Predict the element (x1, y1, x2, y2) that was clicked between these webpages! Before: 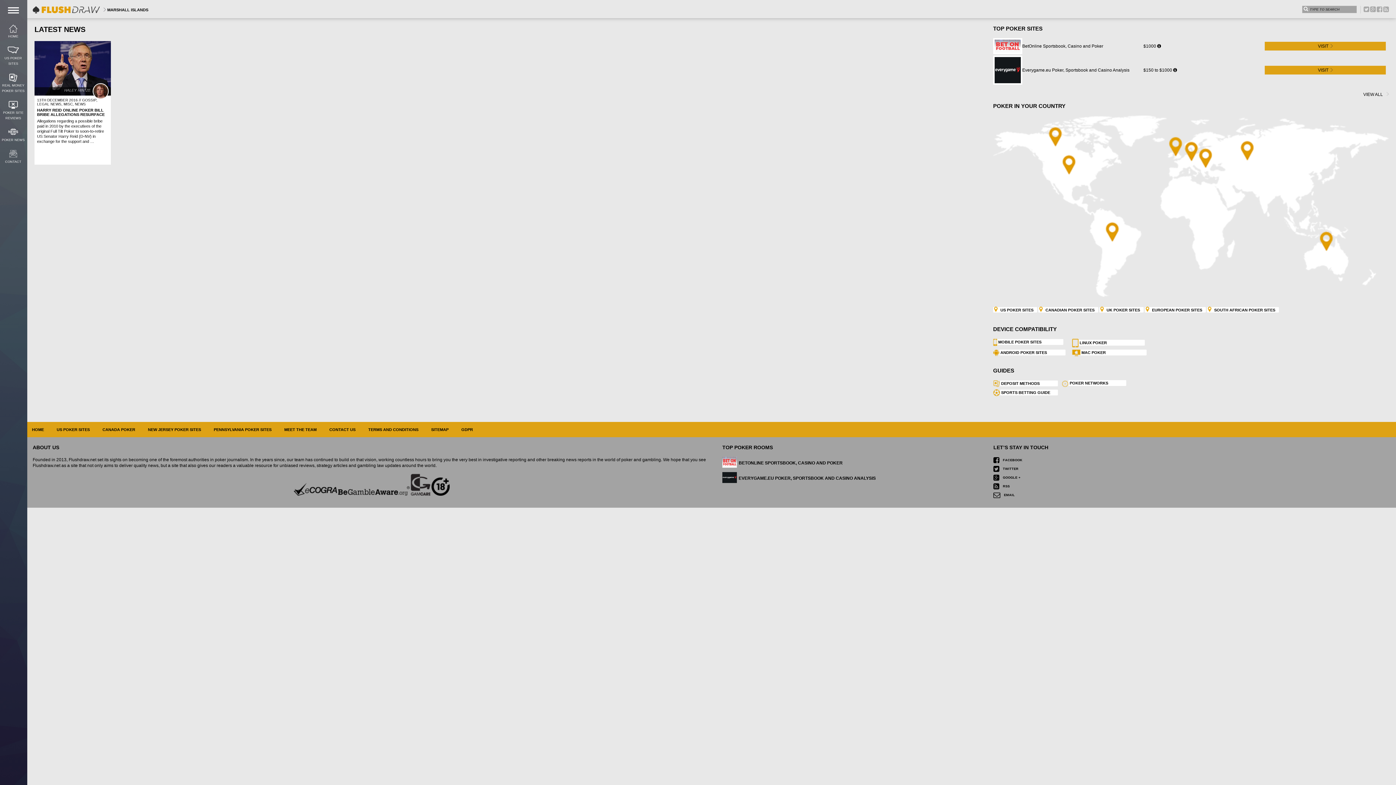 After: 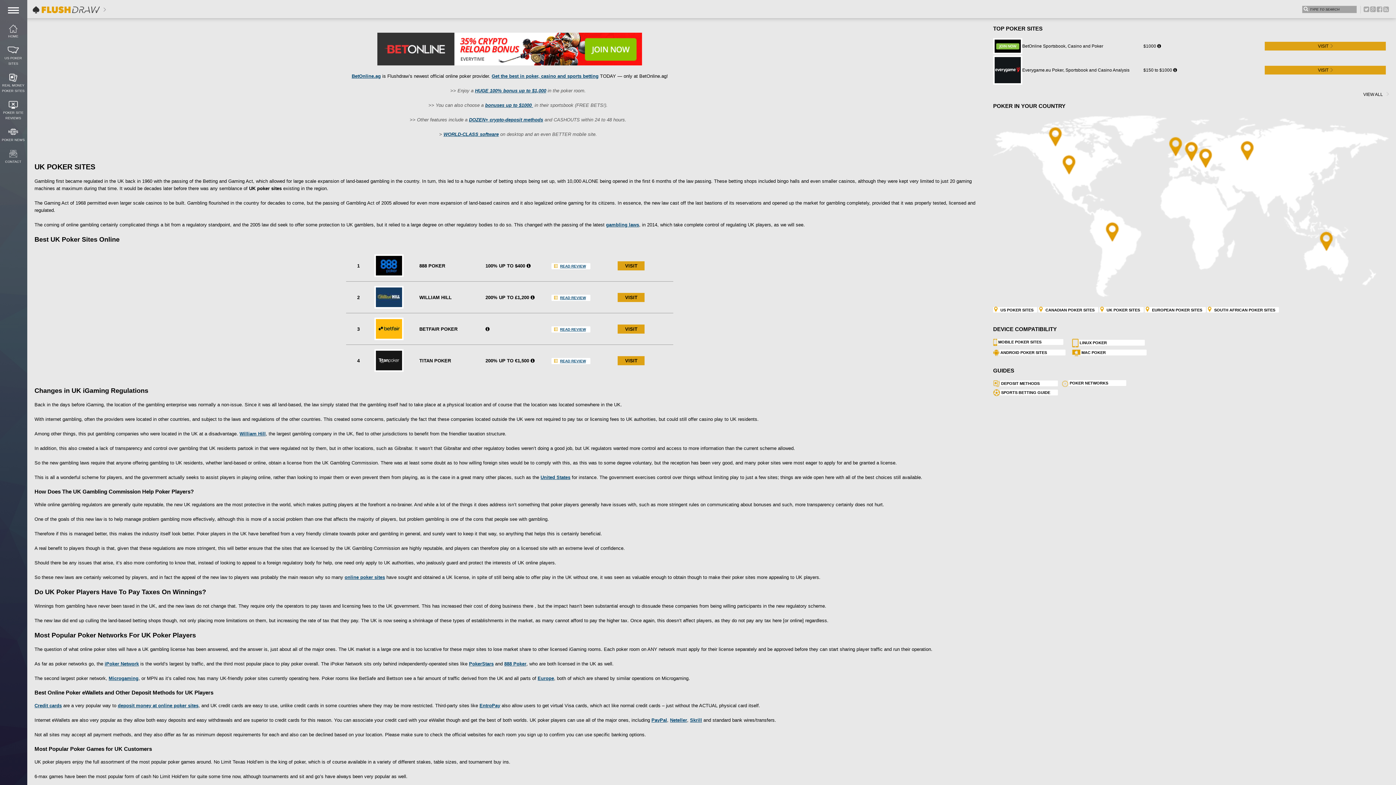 Action: bbox: (1106, 308, 1140, 312) label: UK POKER SITES